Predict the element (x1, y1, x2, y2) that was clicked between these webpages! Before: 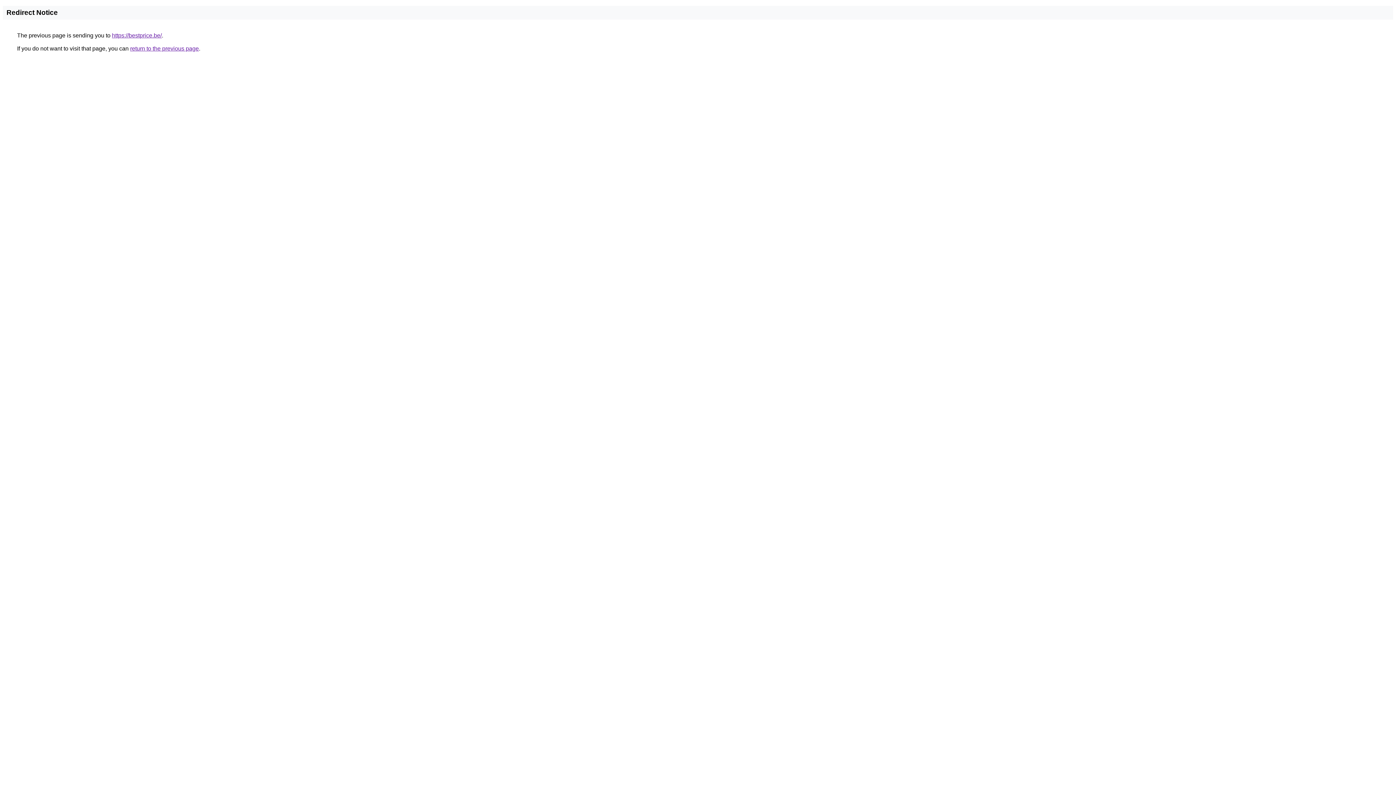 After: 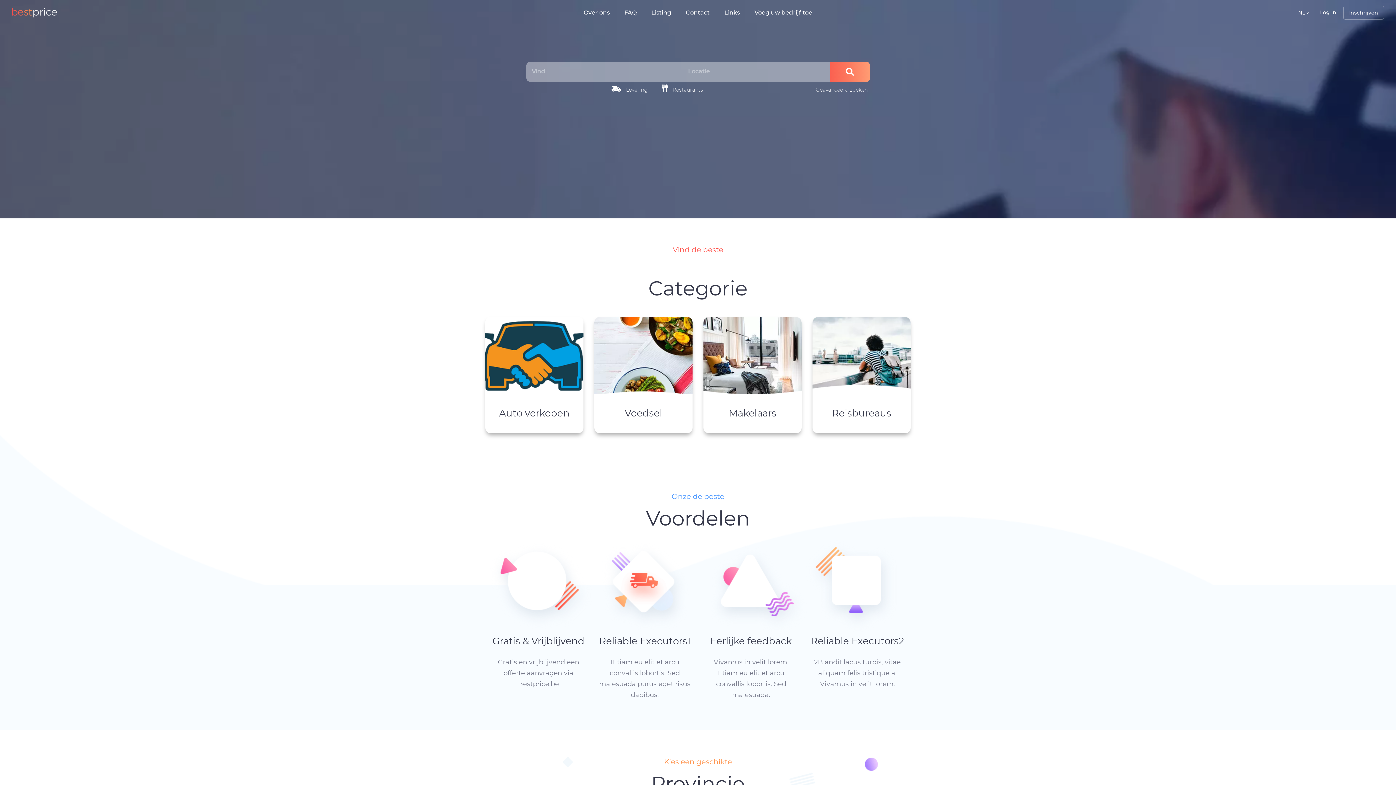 Action: bbox: (112, 32, 161, 38) label: https://bestprice.be/